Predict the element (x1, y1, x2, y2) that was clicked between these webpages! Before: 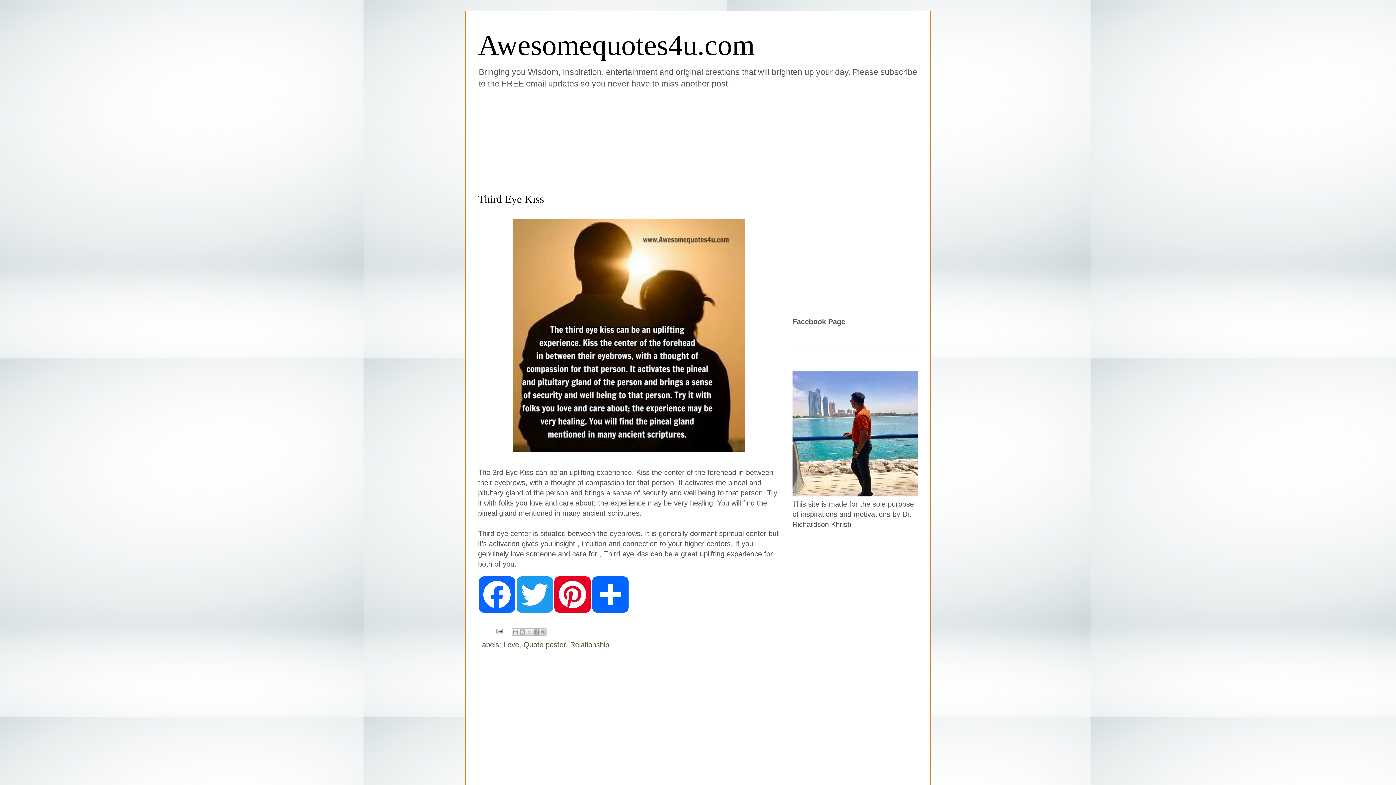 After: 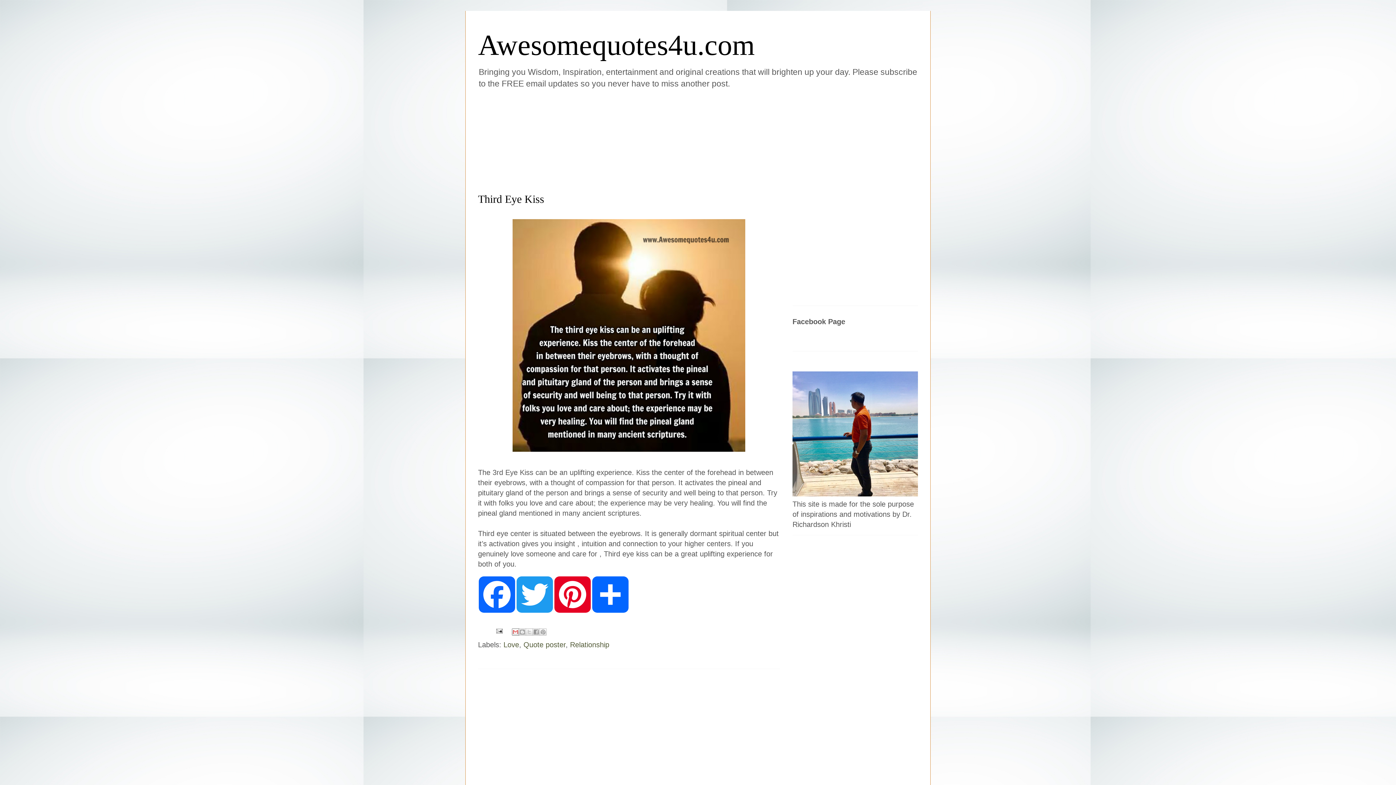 Action: label: Email This bbox: (512, 628, 519, 635)